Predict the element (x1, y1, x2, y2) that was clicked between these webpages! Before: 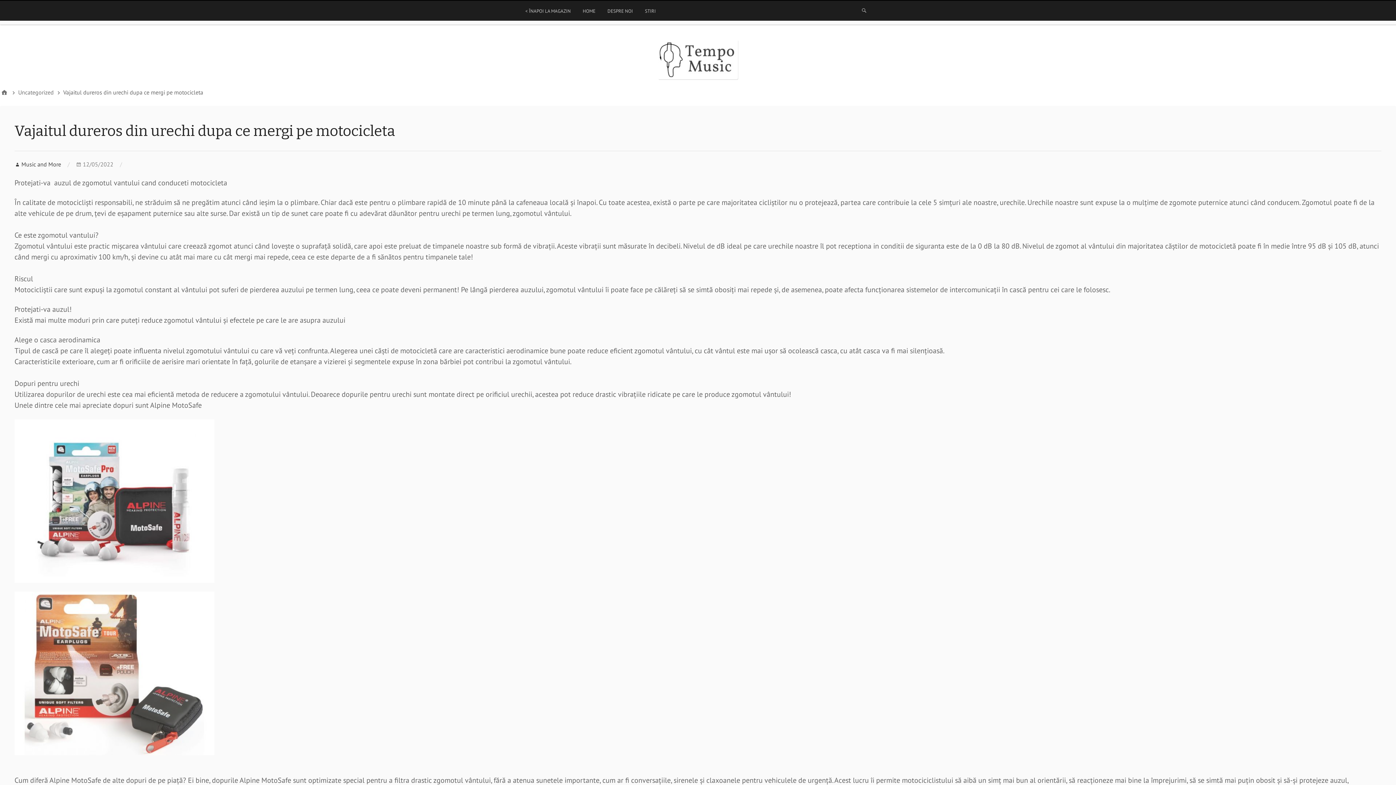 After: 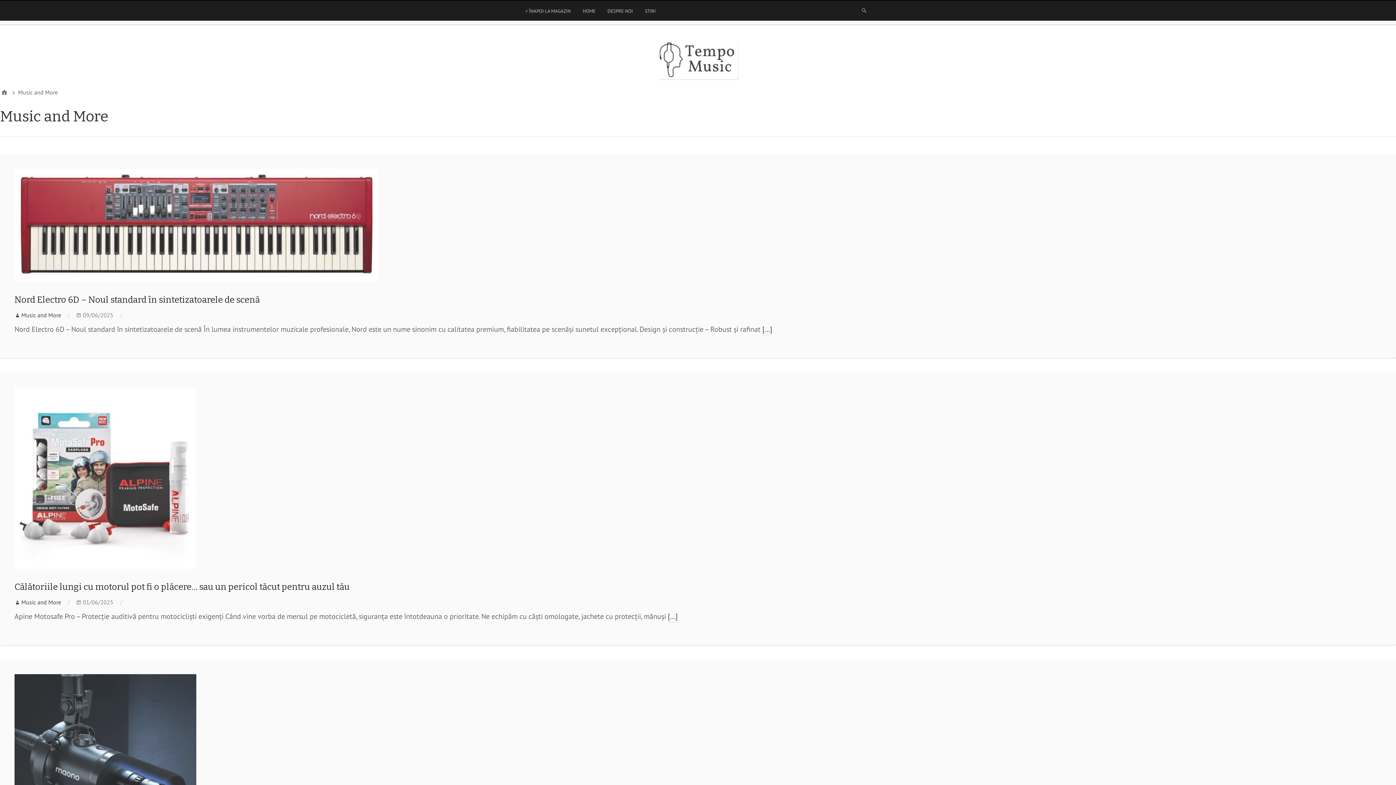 Action: bbox: (14, 160, 61, 167) label: Music and More